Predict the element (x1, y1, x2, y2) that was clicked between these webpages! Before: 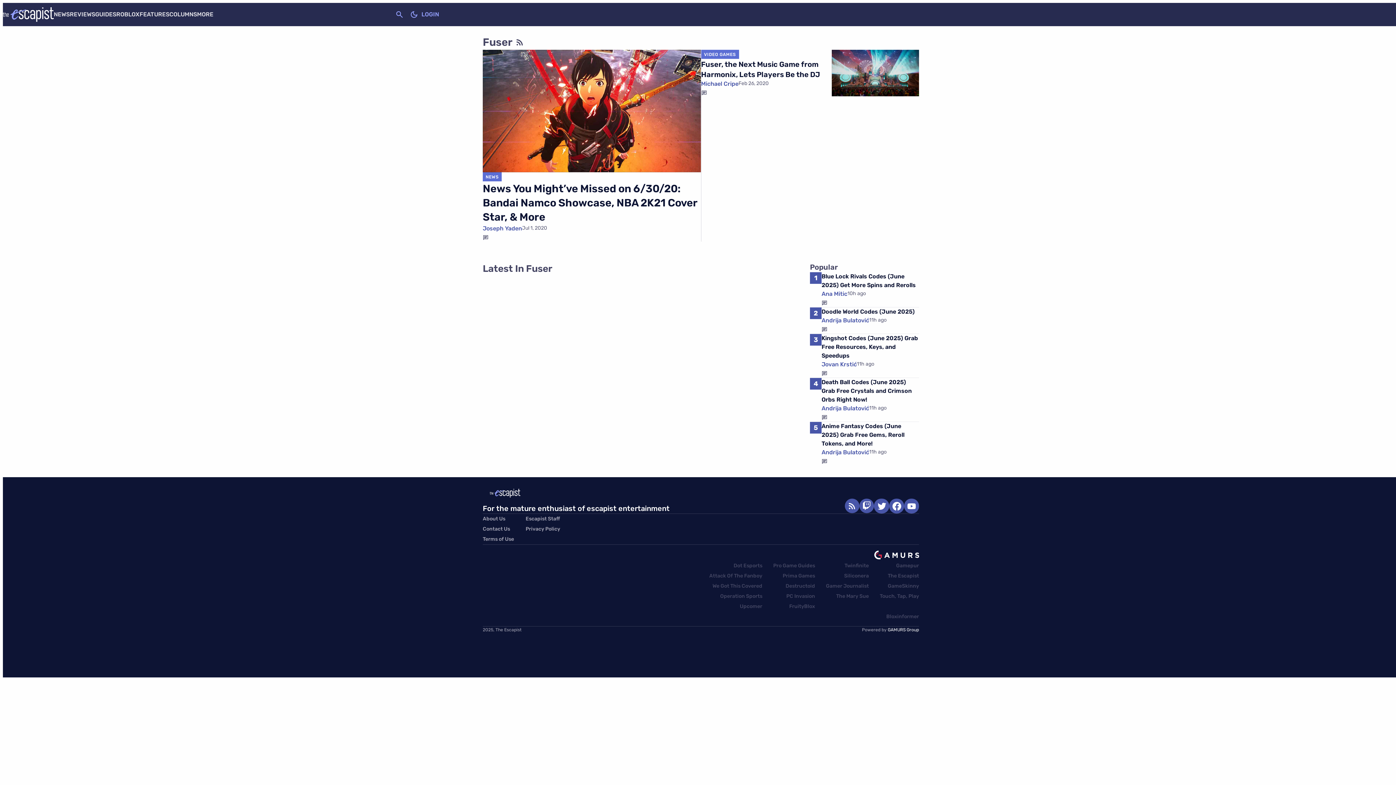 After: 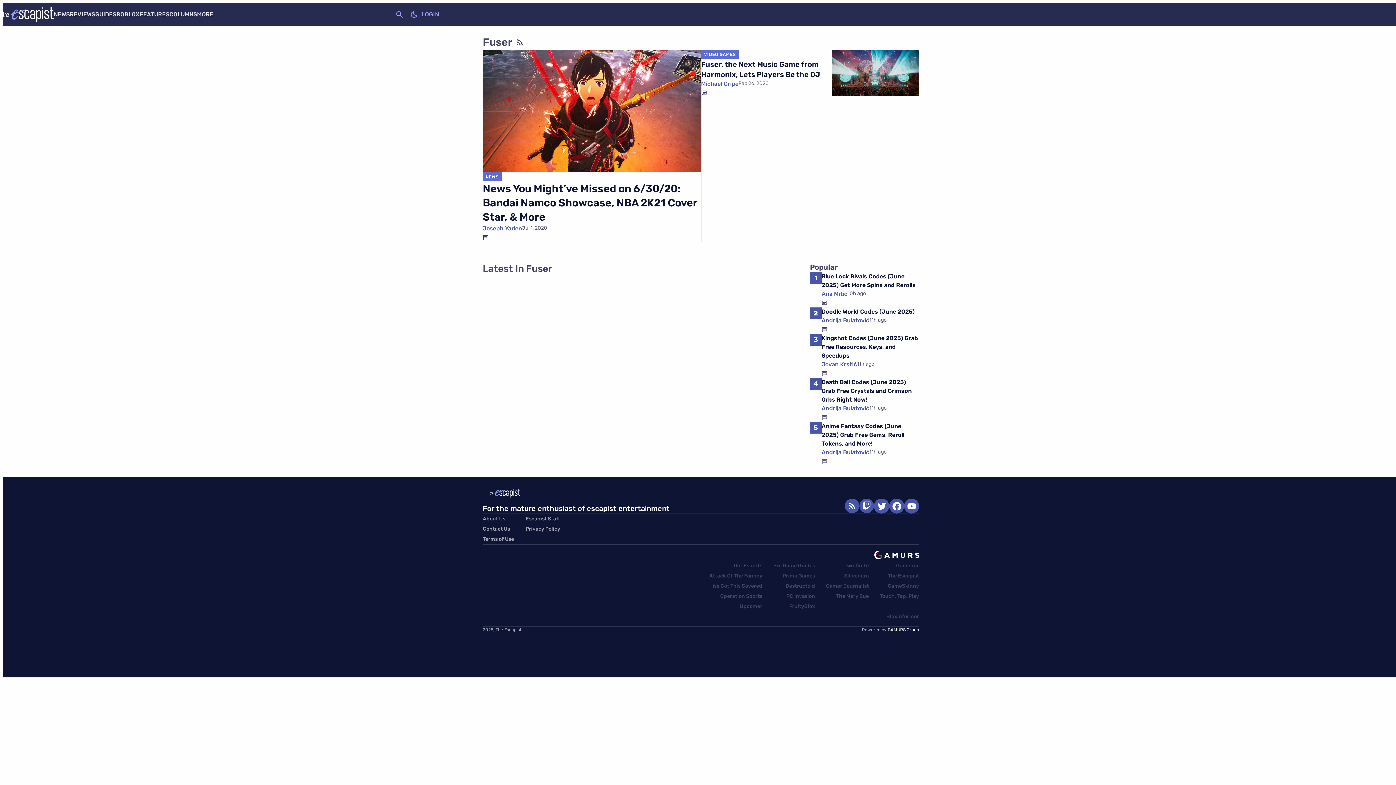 Action: bbox: (874, 550, 919, 561)